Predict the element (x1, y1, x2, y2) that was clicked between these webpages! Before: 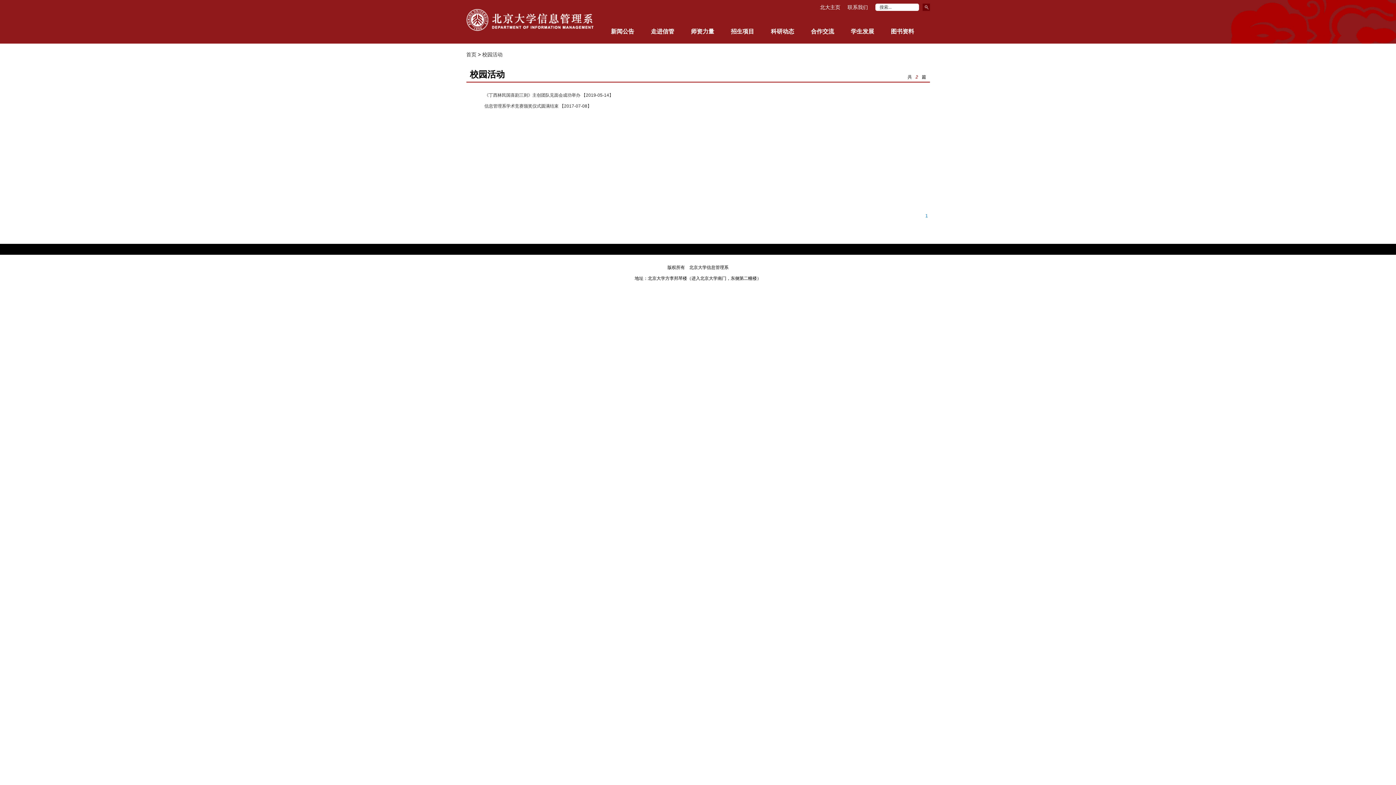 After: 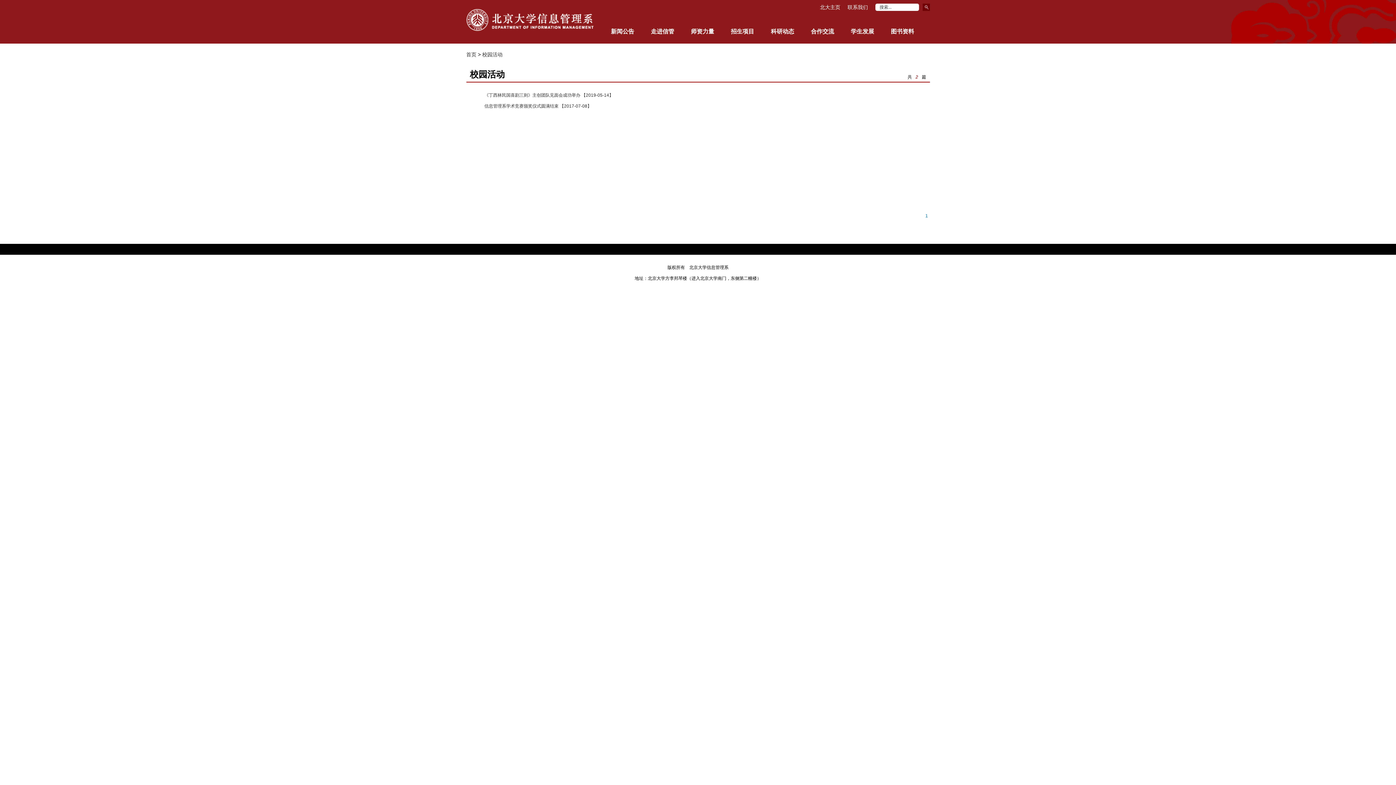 Action: bbox: (482, 51, 502, 57) label: 校园活动